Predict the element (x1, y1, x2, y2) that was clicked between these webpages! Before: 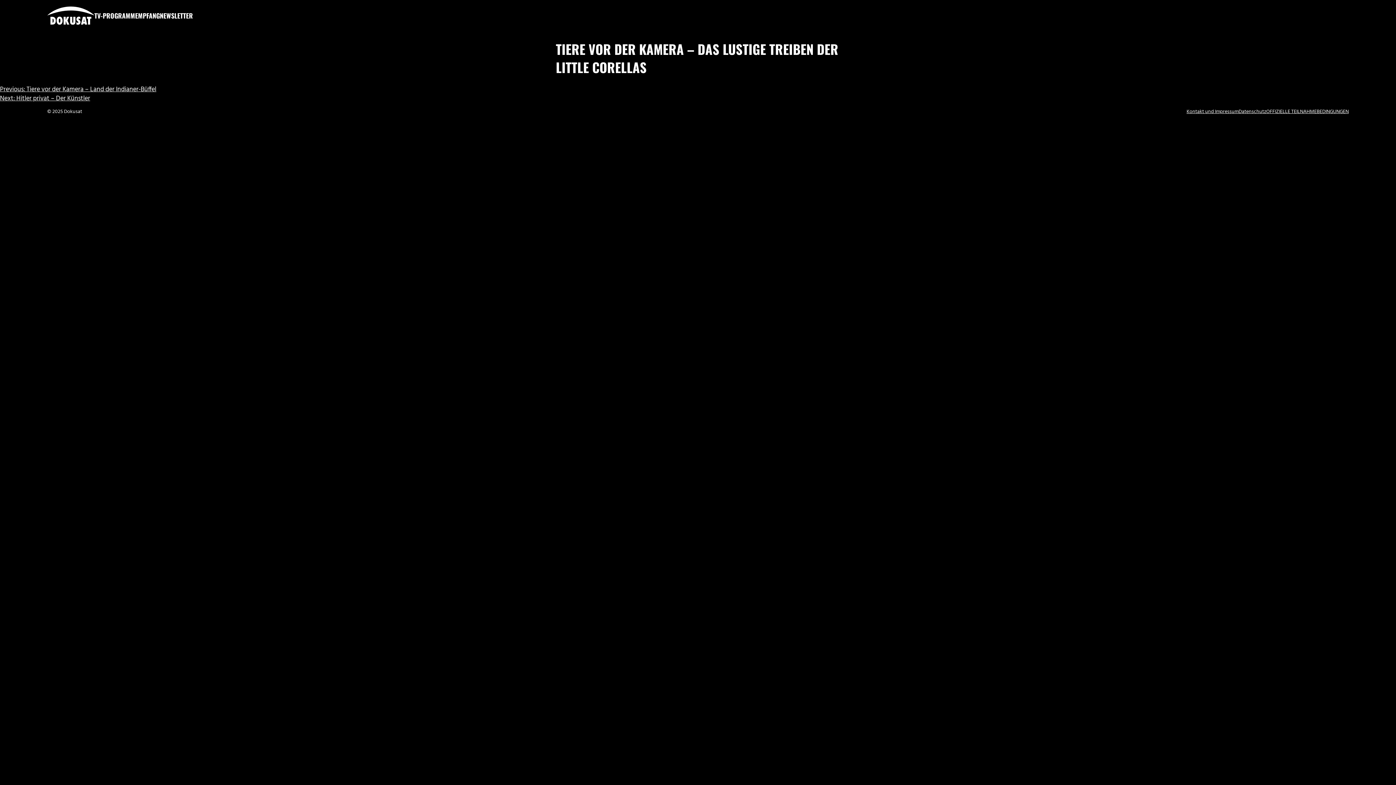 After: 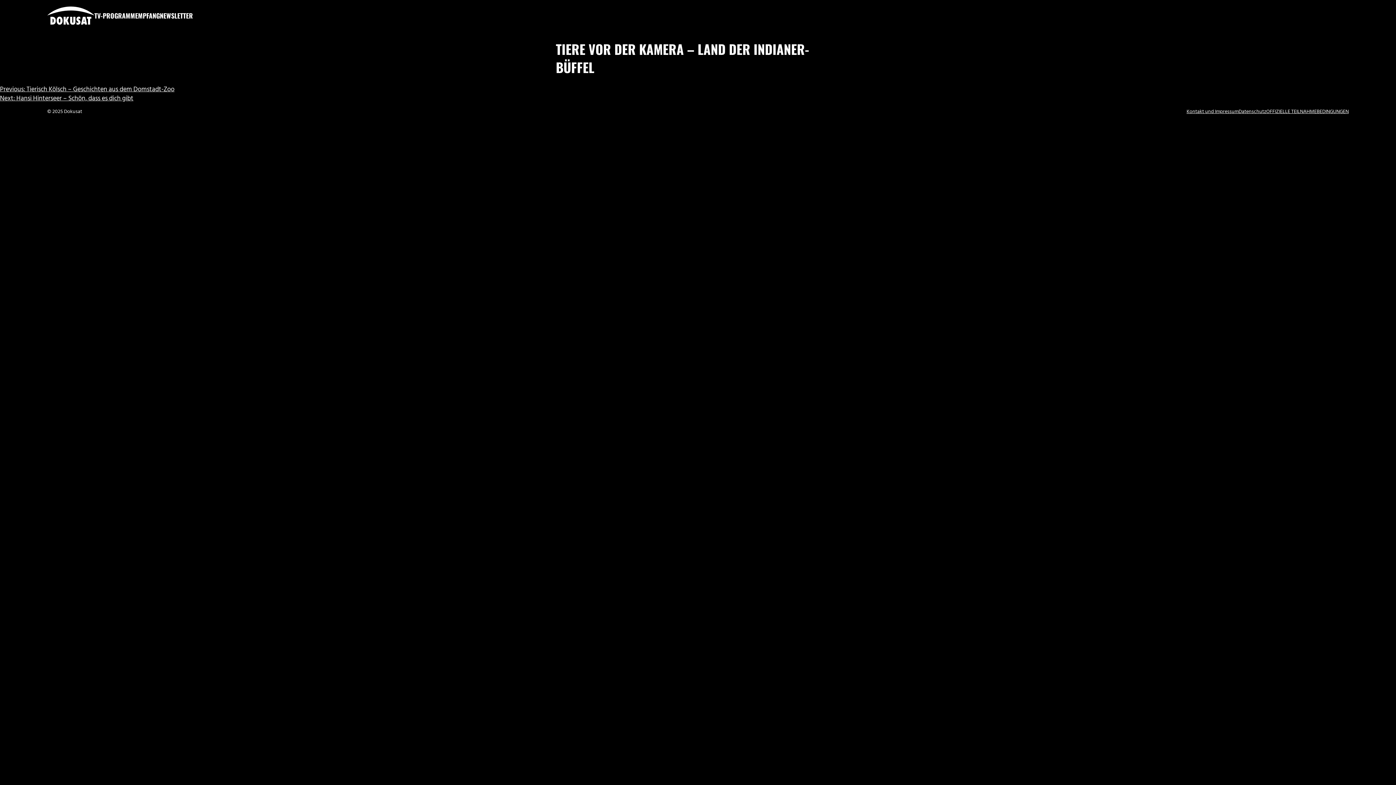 Action: label: Previous: Tiere vor der Kamera – Land der Indianer-Büffel bbox: (0, 84, 156, 94)